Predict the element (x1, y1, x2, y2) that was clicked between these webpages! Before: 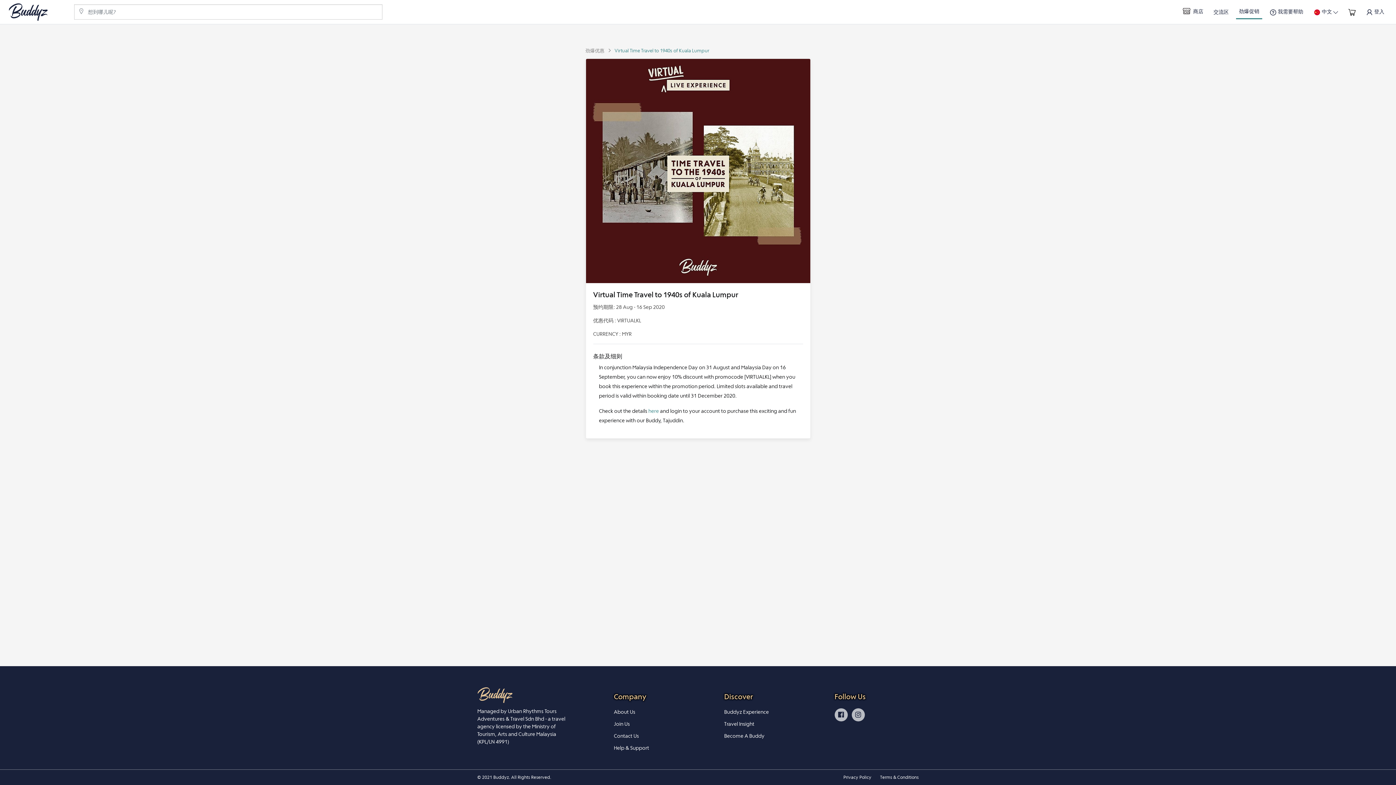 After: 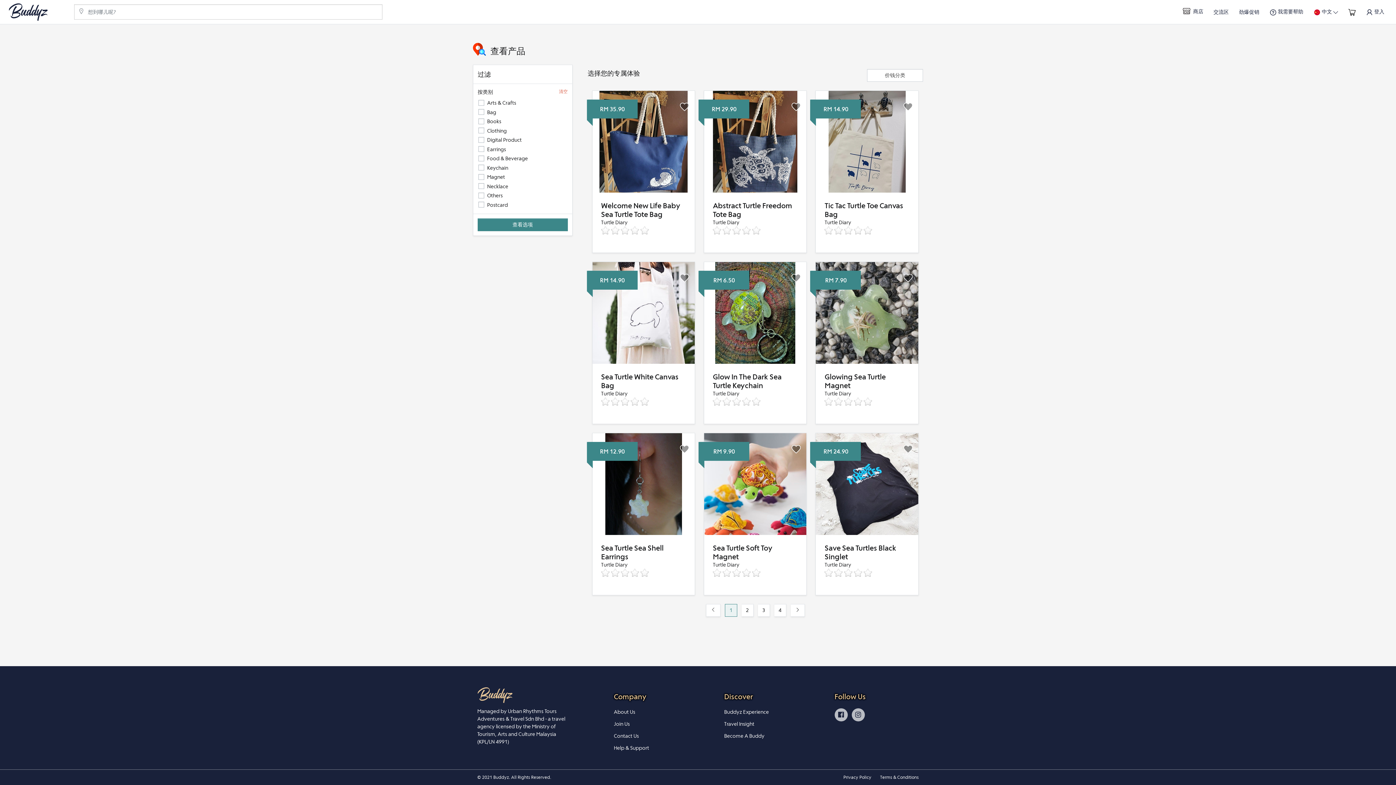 Action: bbox: (1178, 2, 1206, 21) label:  商店